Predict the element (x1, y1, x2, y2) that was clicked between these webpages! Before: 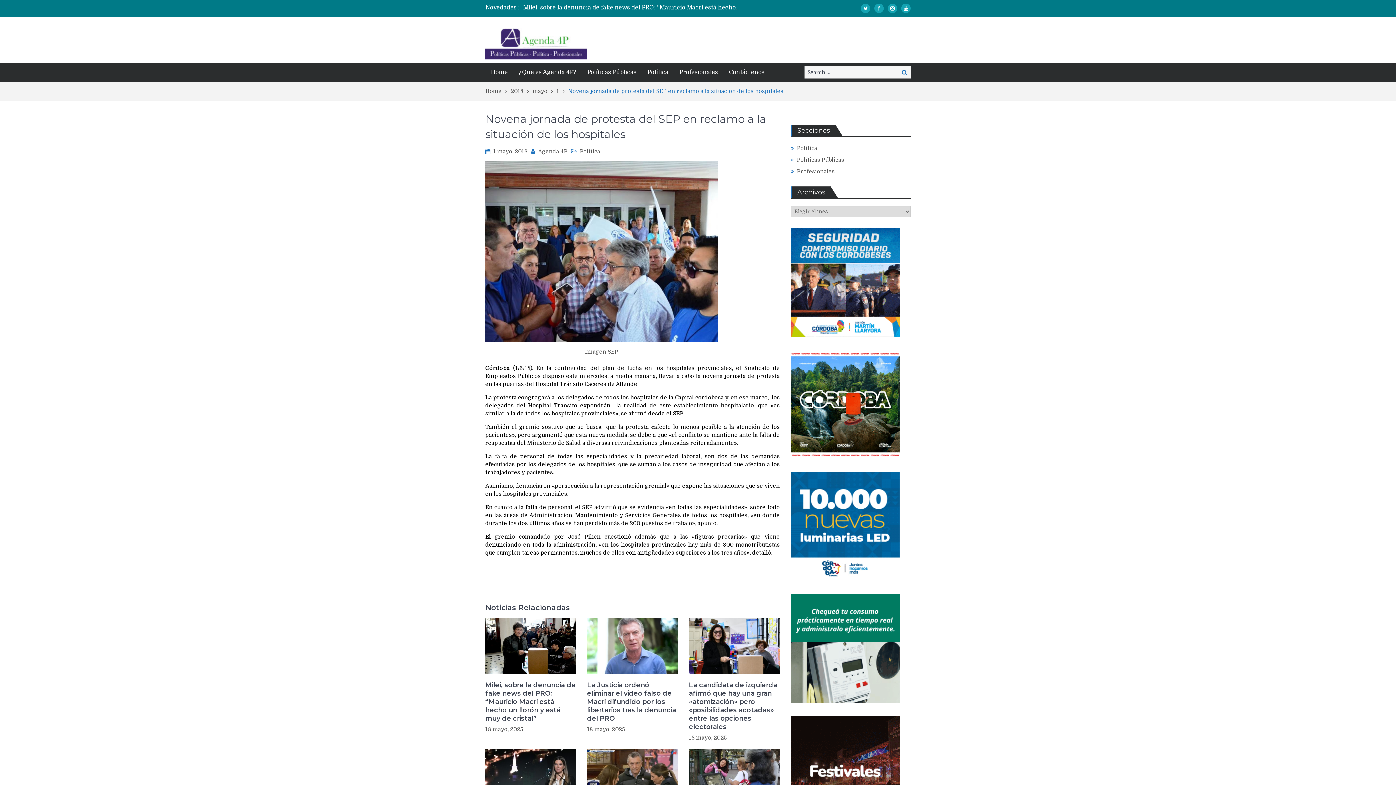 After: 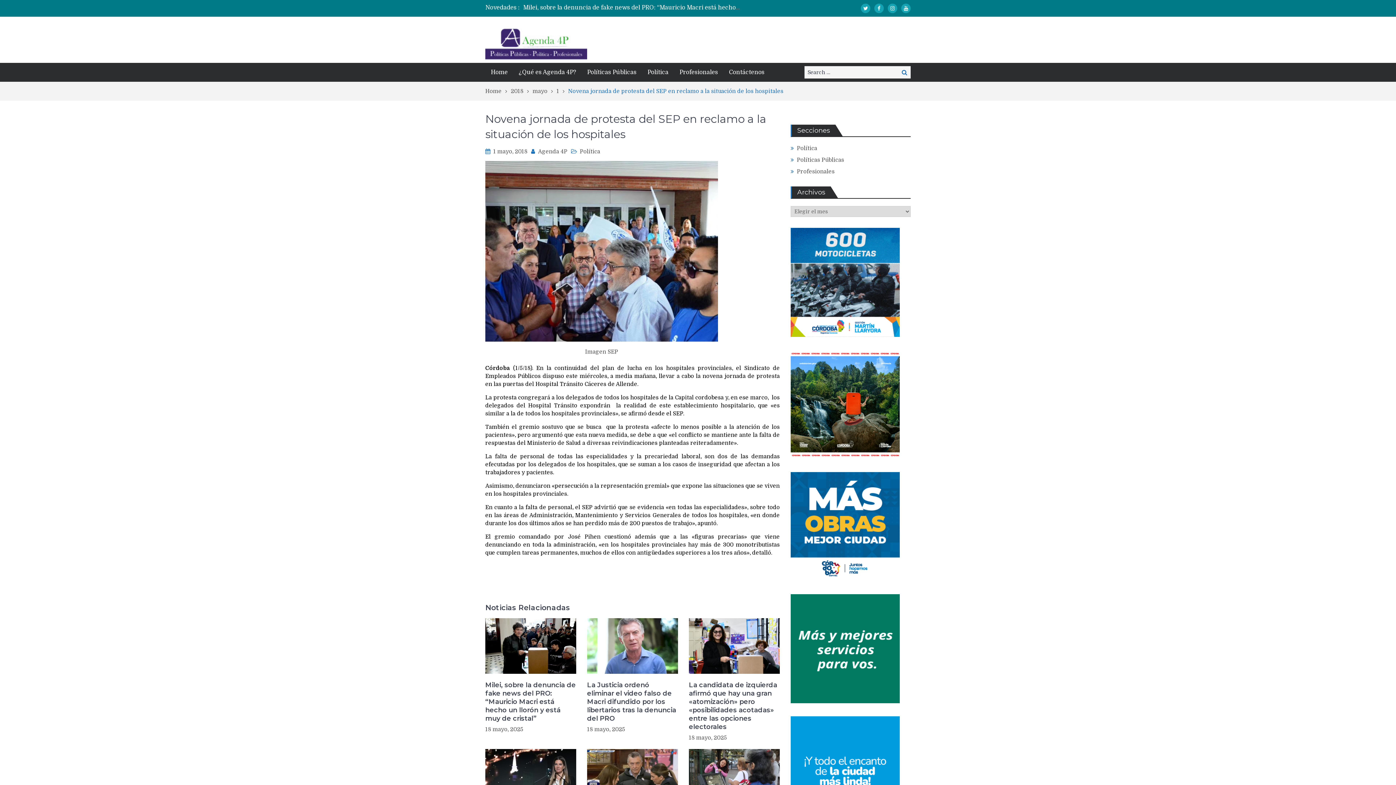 Action: label: 1 mayo, 2018 bbox: (493, 148, 527, 154)